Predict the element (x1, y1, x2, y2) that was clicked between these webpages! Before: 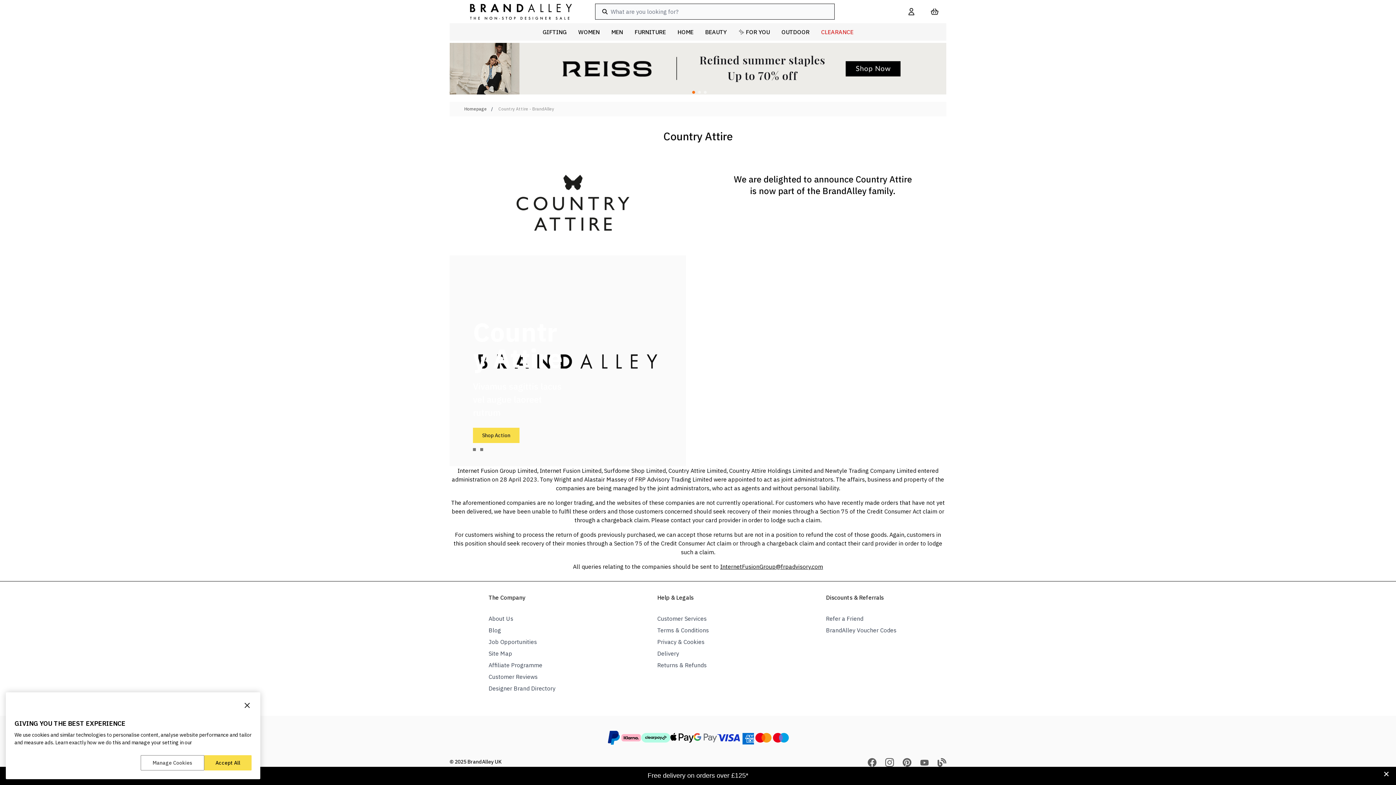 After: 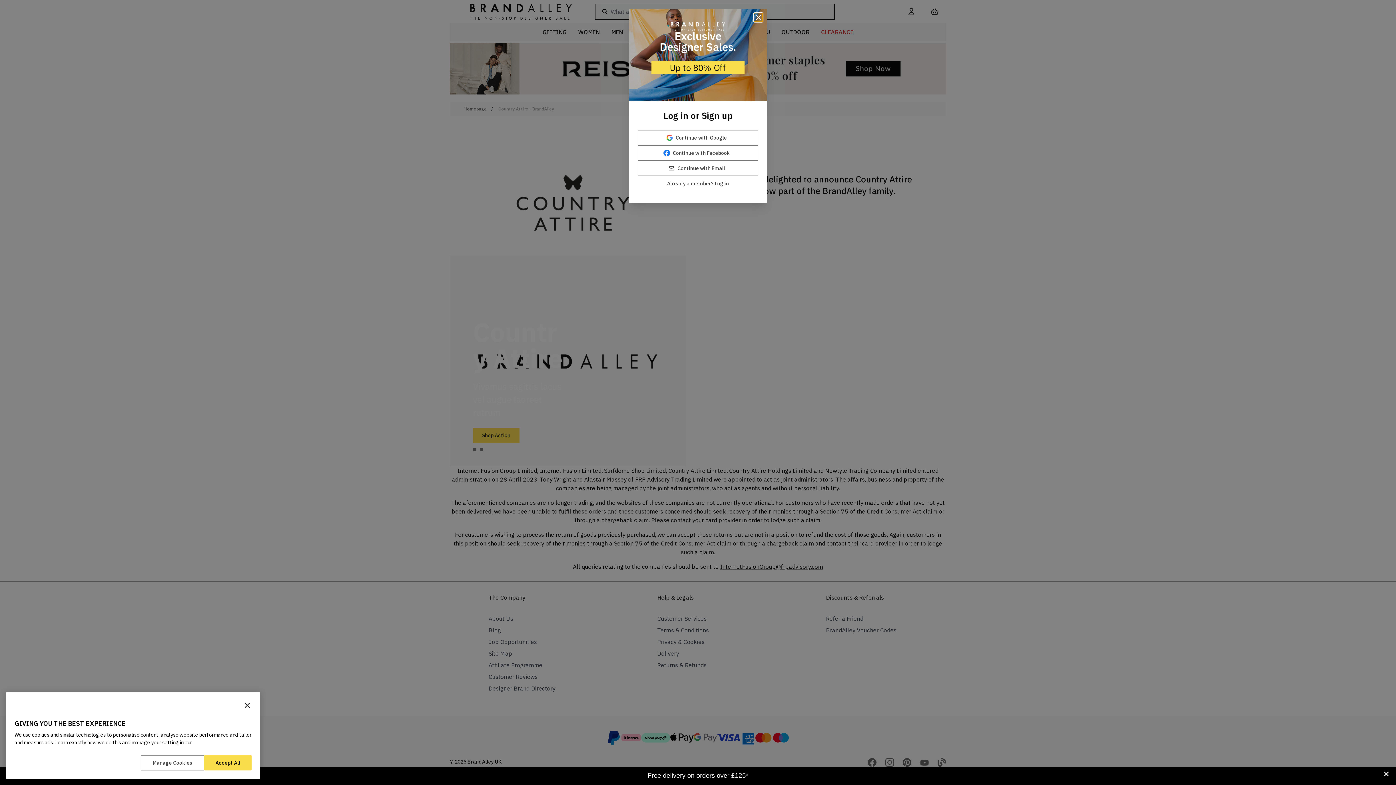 Action: label: WOMEN bbox: (572, 23, 605, 40)